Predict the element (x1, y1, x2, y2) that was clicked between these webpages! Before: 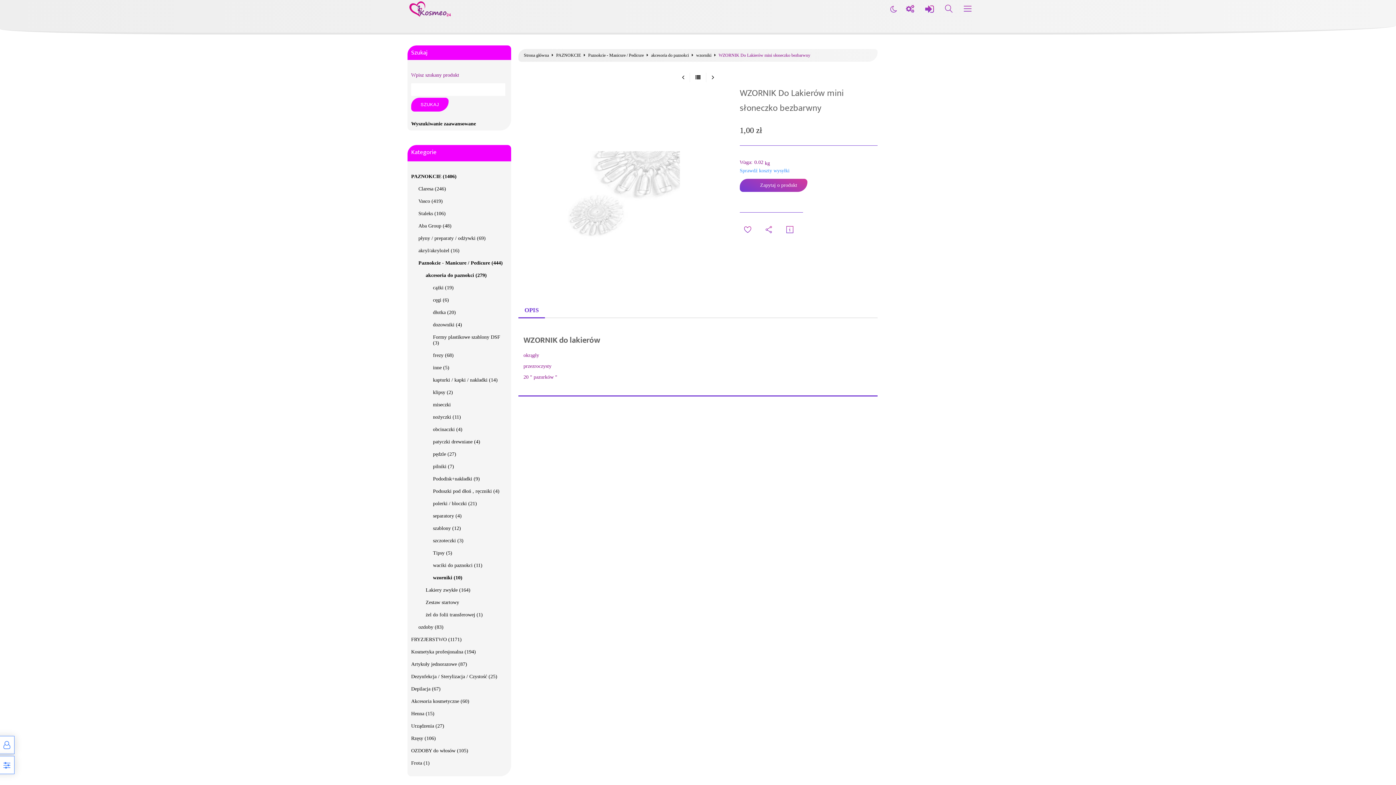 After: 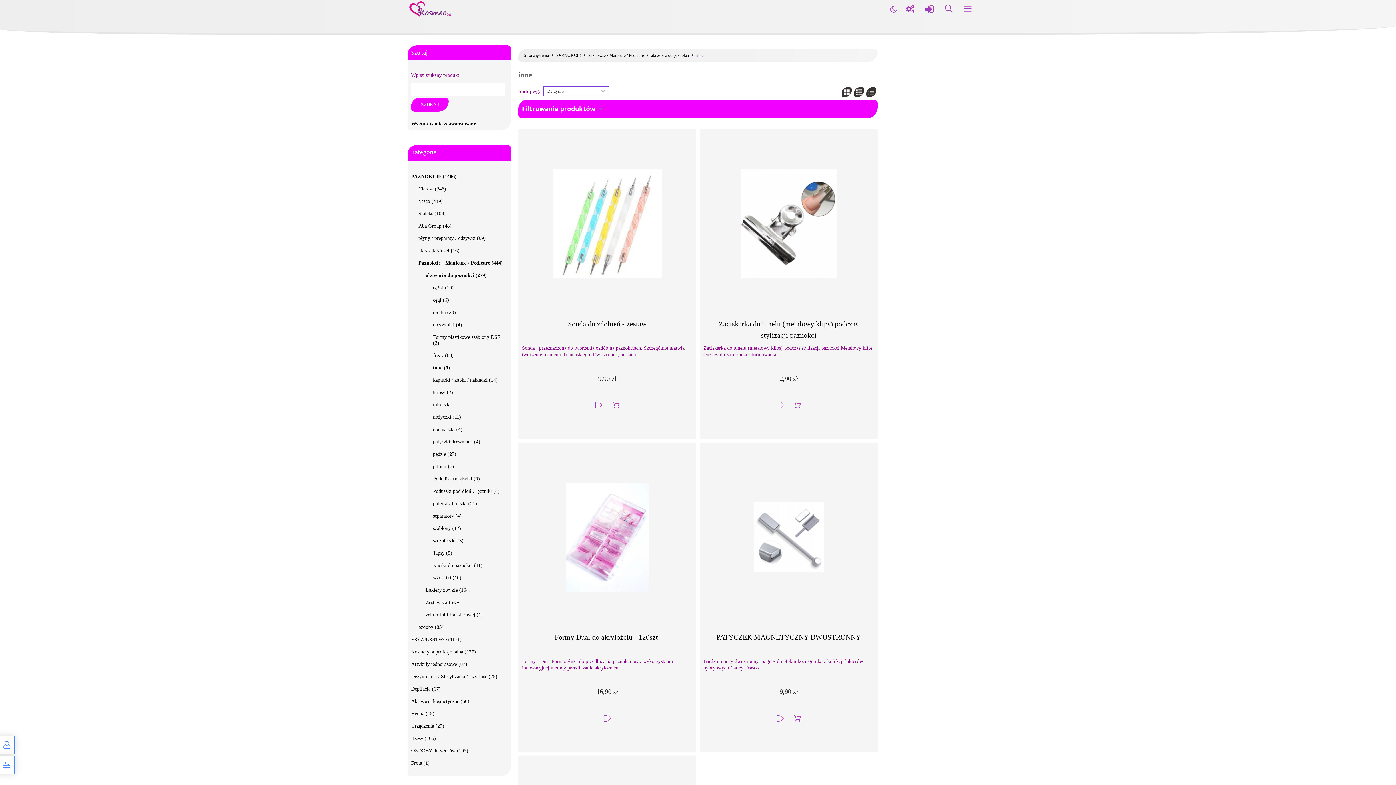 Action: label: inne (5) bbox: (433, 365, 449, 370)